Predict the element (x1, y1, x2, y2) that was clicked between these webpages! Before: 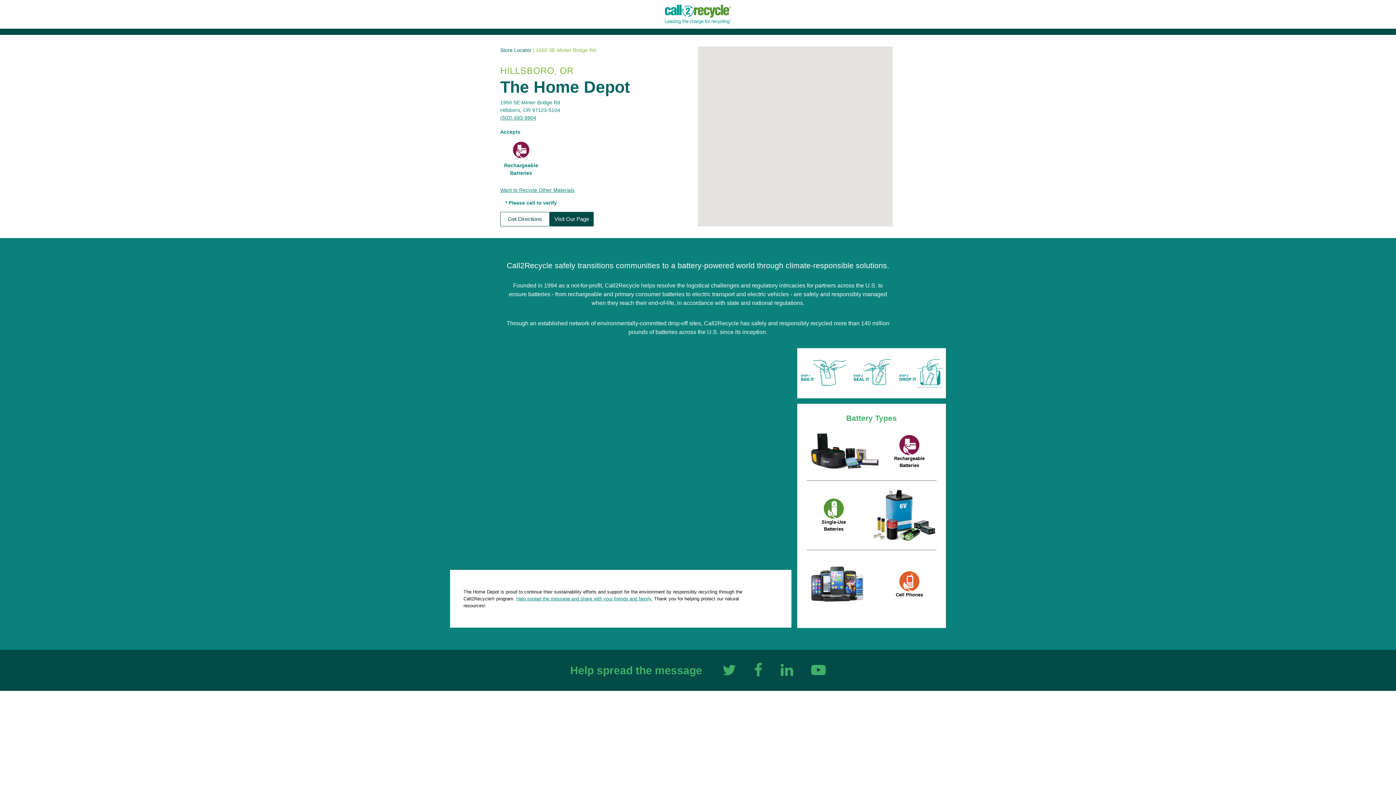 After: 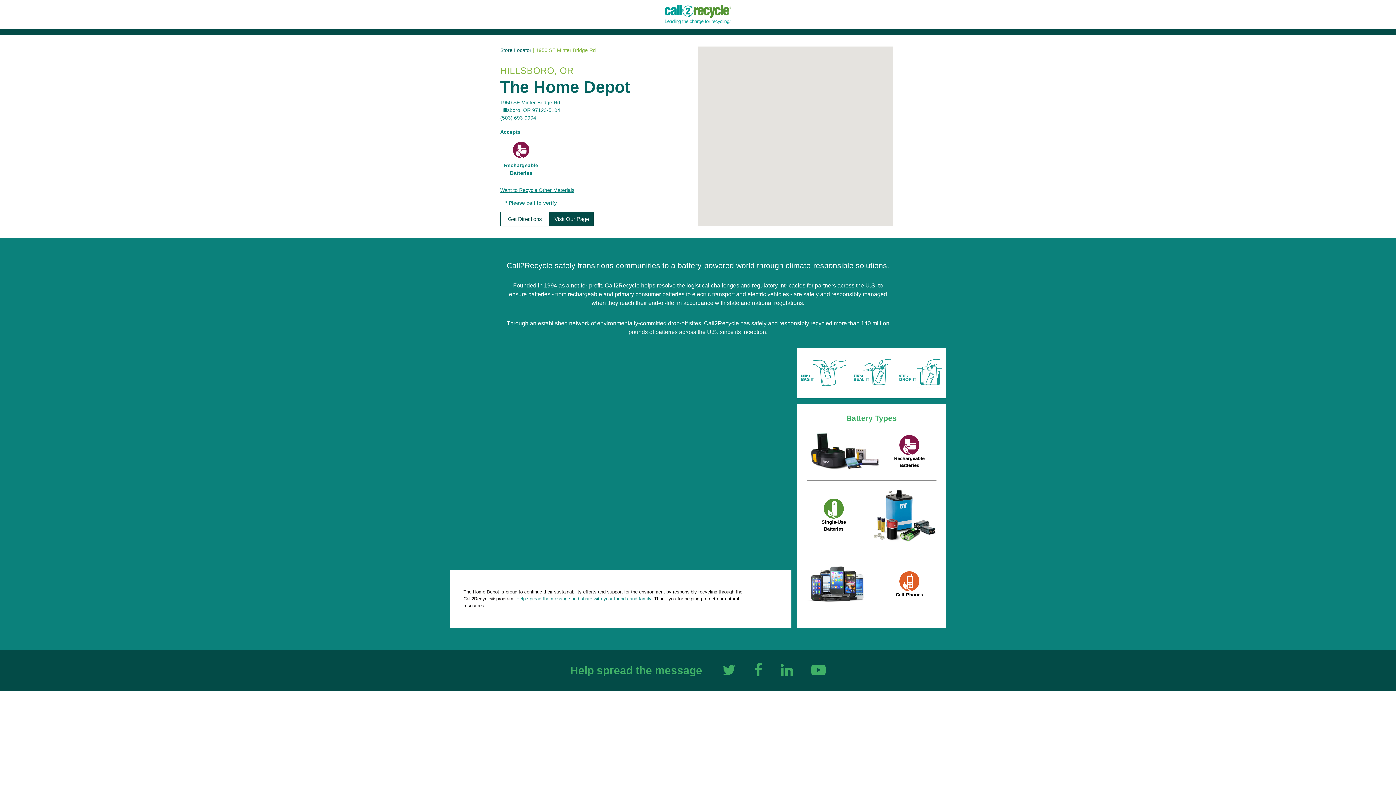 Action: bbox: (780, 671, 793, 676)